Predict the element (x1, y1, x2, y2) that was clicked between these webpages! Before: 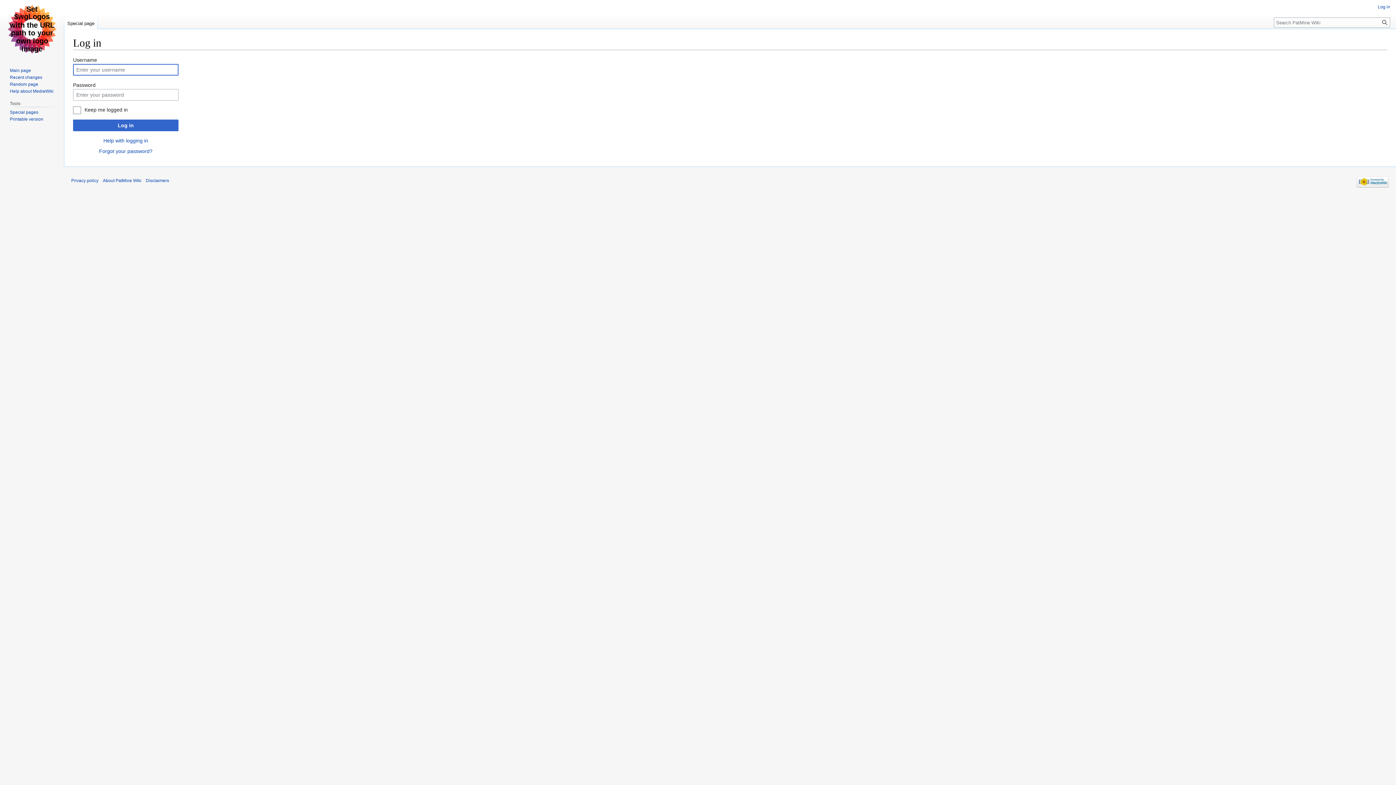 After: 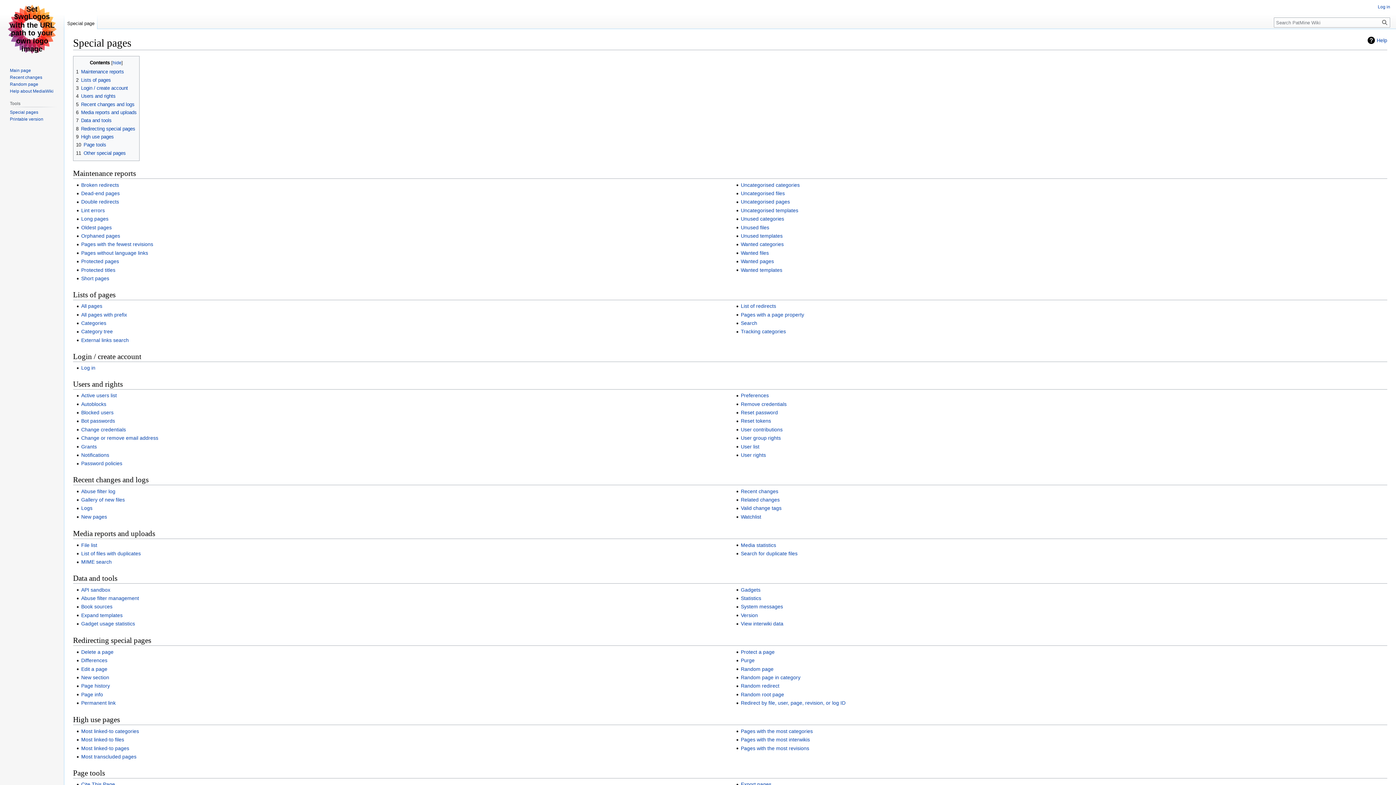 Action: label: Special pages bbox: (9, 109, 38, 114)